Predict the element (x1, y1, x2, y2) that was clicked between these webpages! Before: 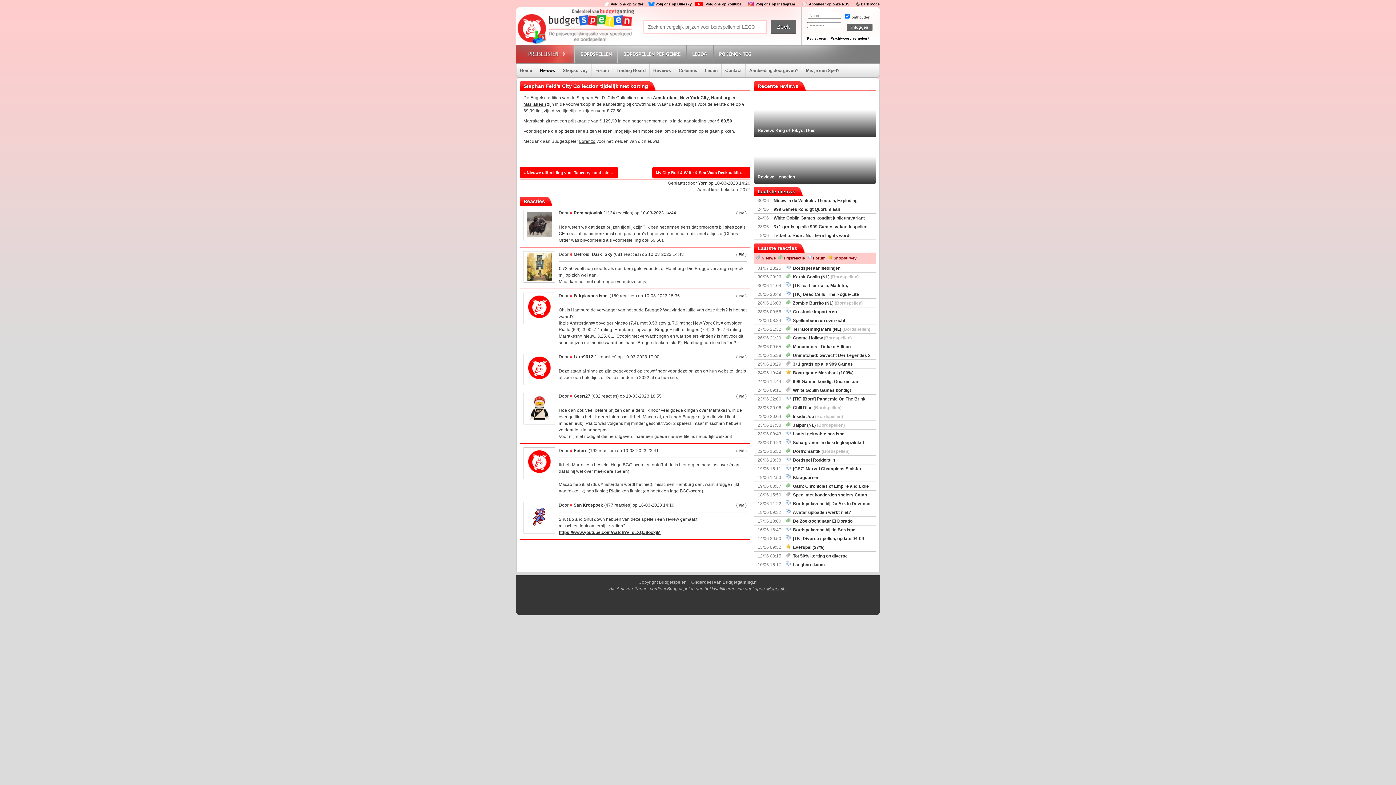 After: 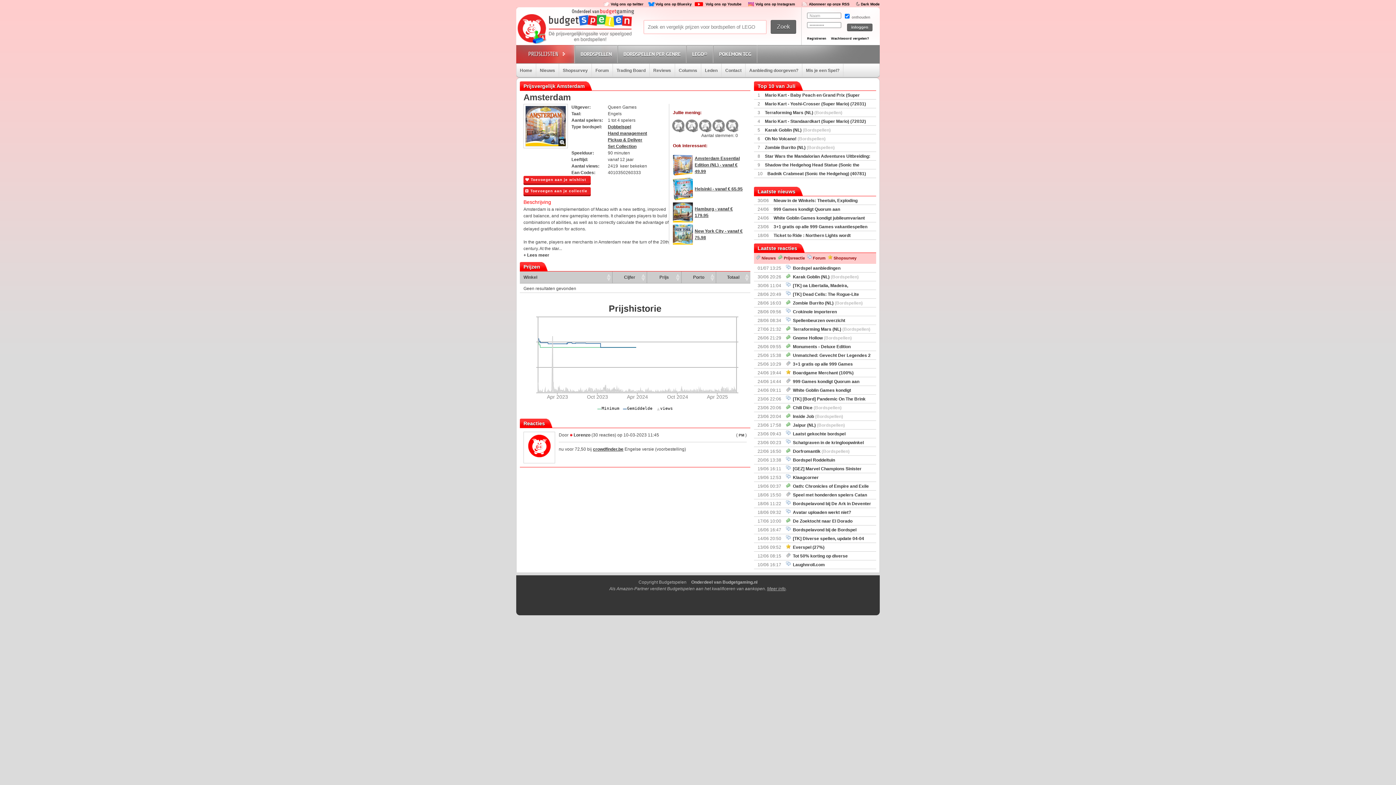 Action: bbox: (653, 95, 677, 100) label: Amsterdam